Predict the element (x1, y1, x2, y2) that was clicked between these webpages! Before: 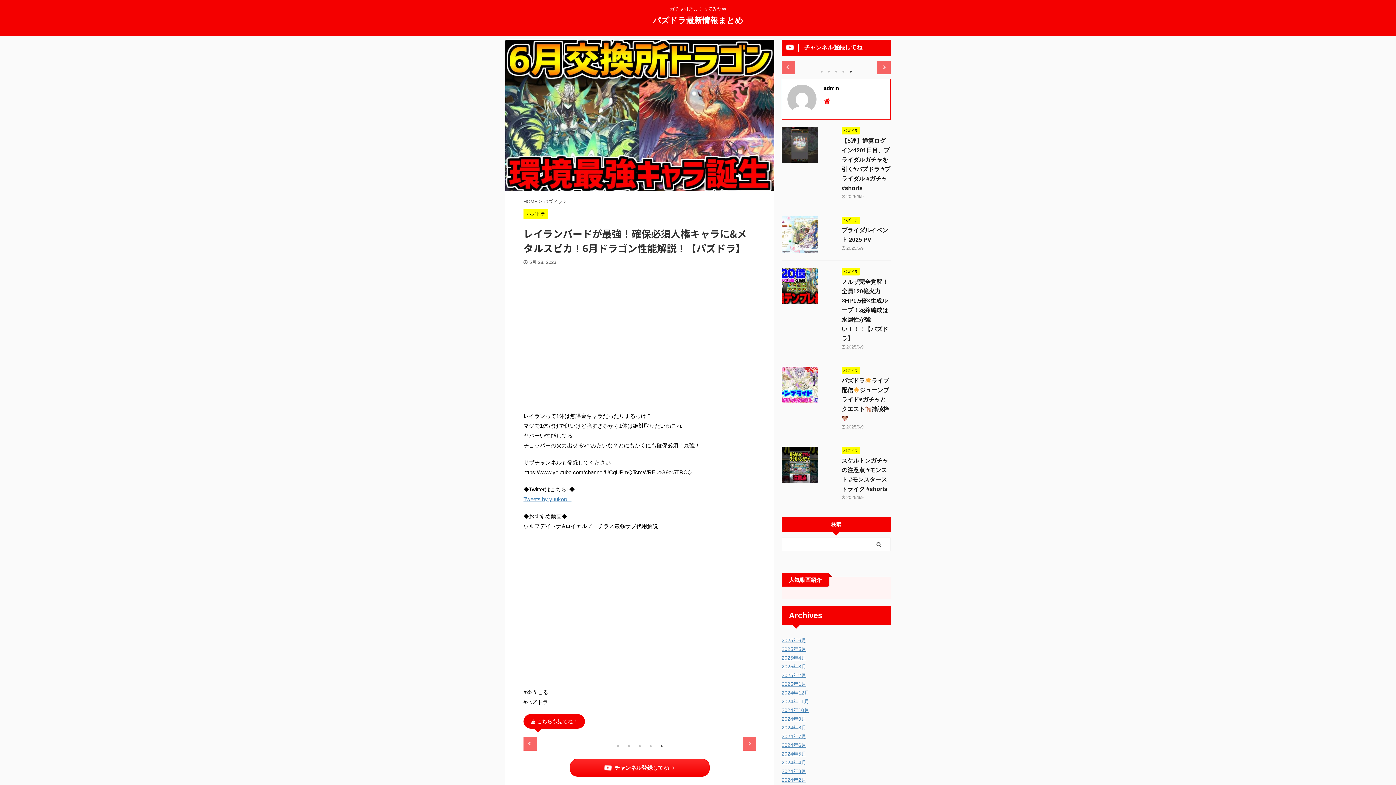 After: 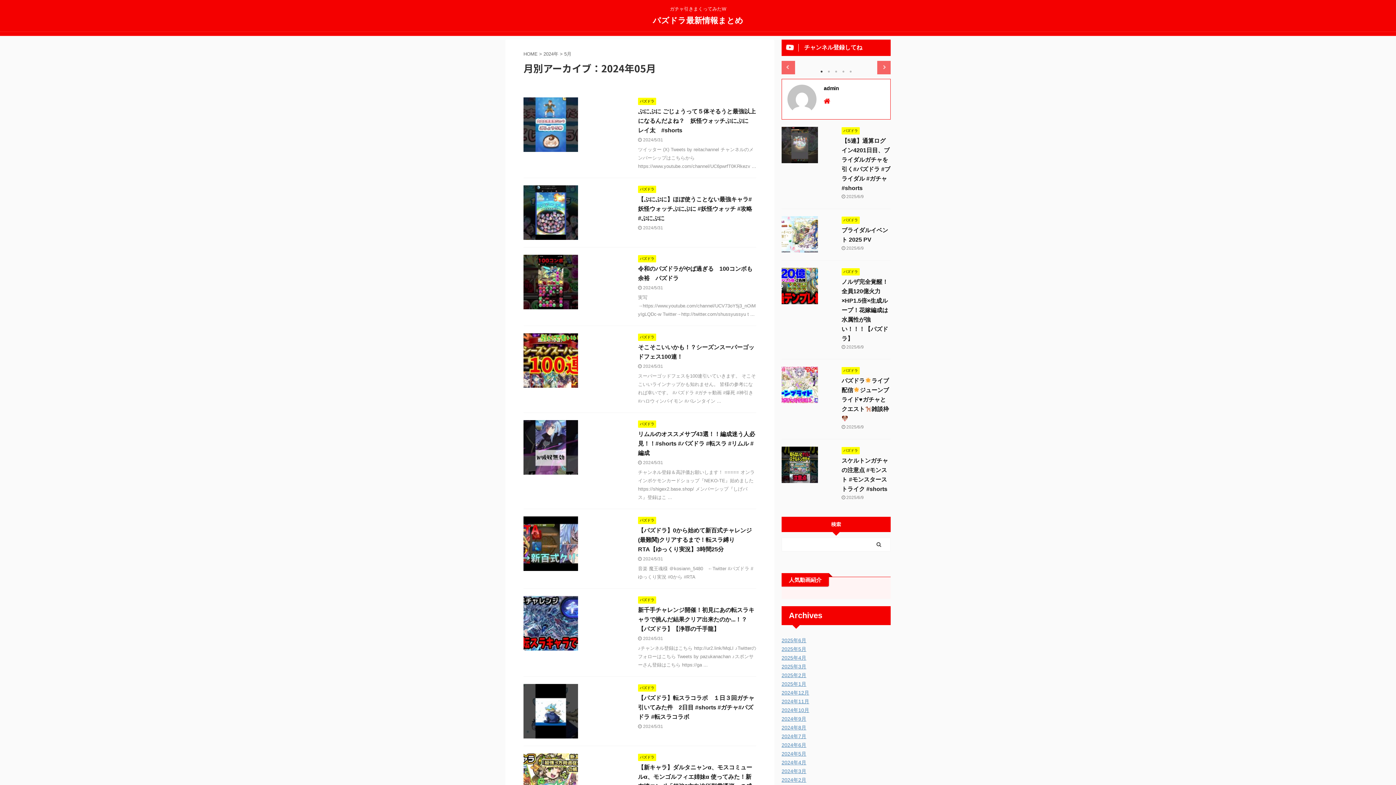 Action: label: 2024年5月 bbox: (781, 751, 806, 757)